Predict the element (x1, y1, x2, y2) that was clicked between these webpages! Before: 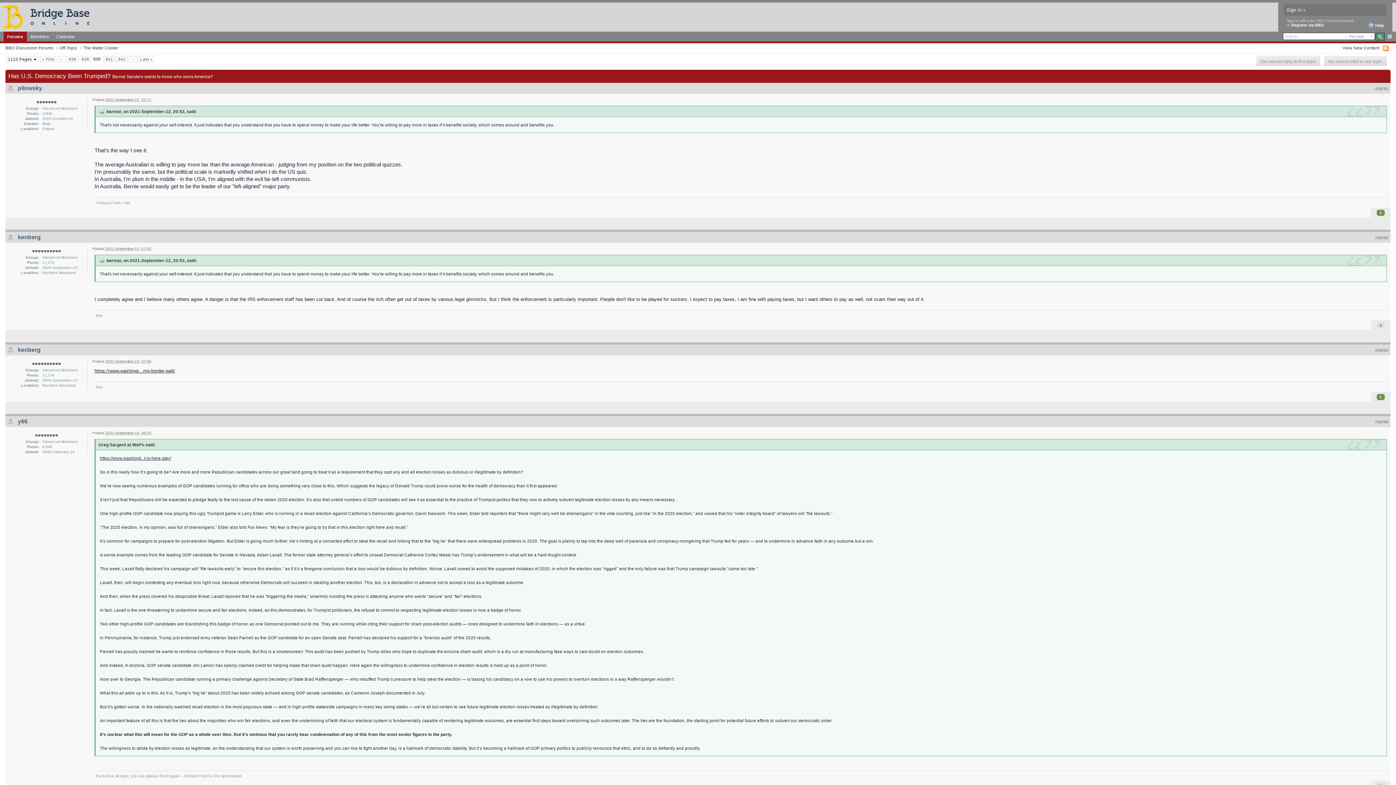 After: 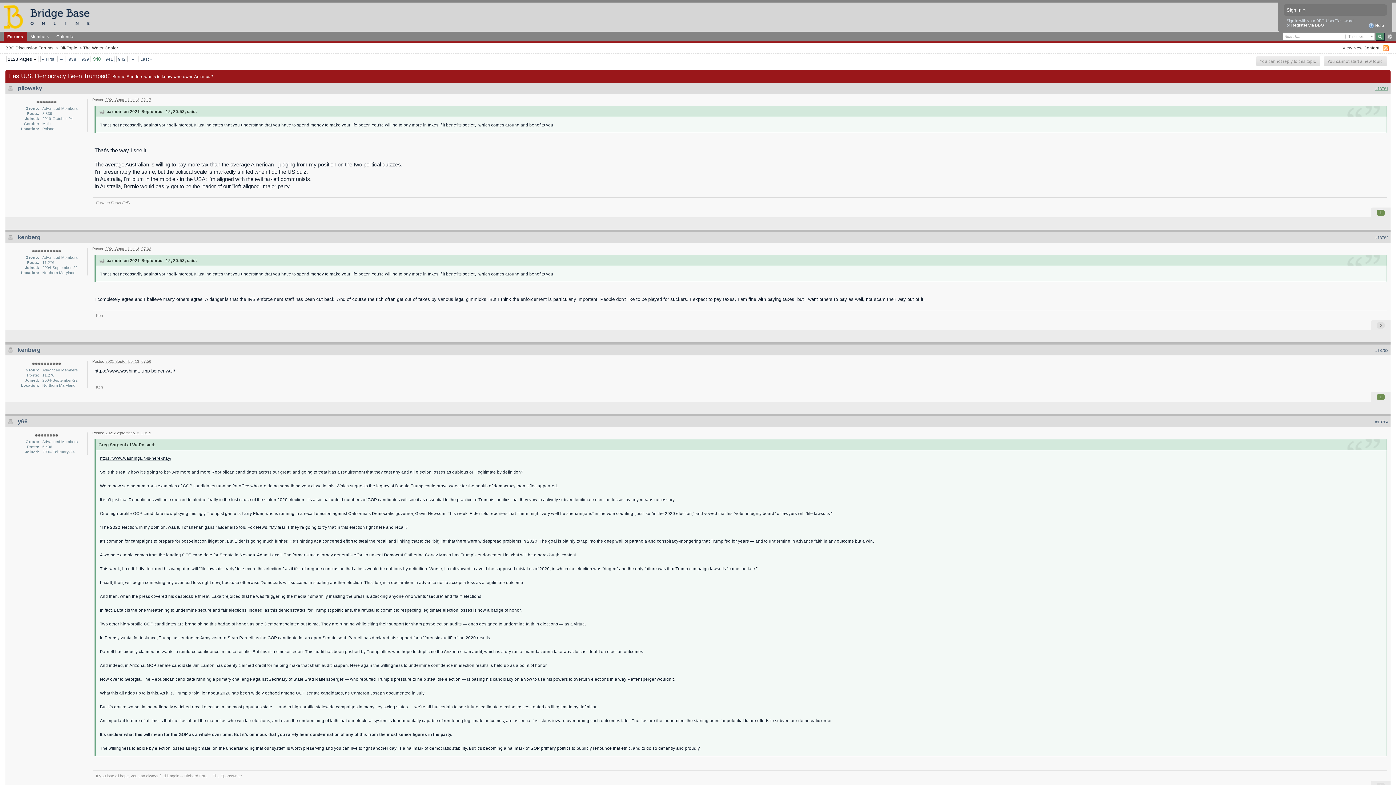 Action: bbox: (1375, 86, 1388, 90) label: #18781